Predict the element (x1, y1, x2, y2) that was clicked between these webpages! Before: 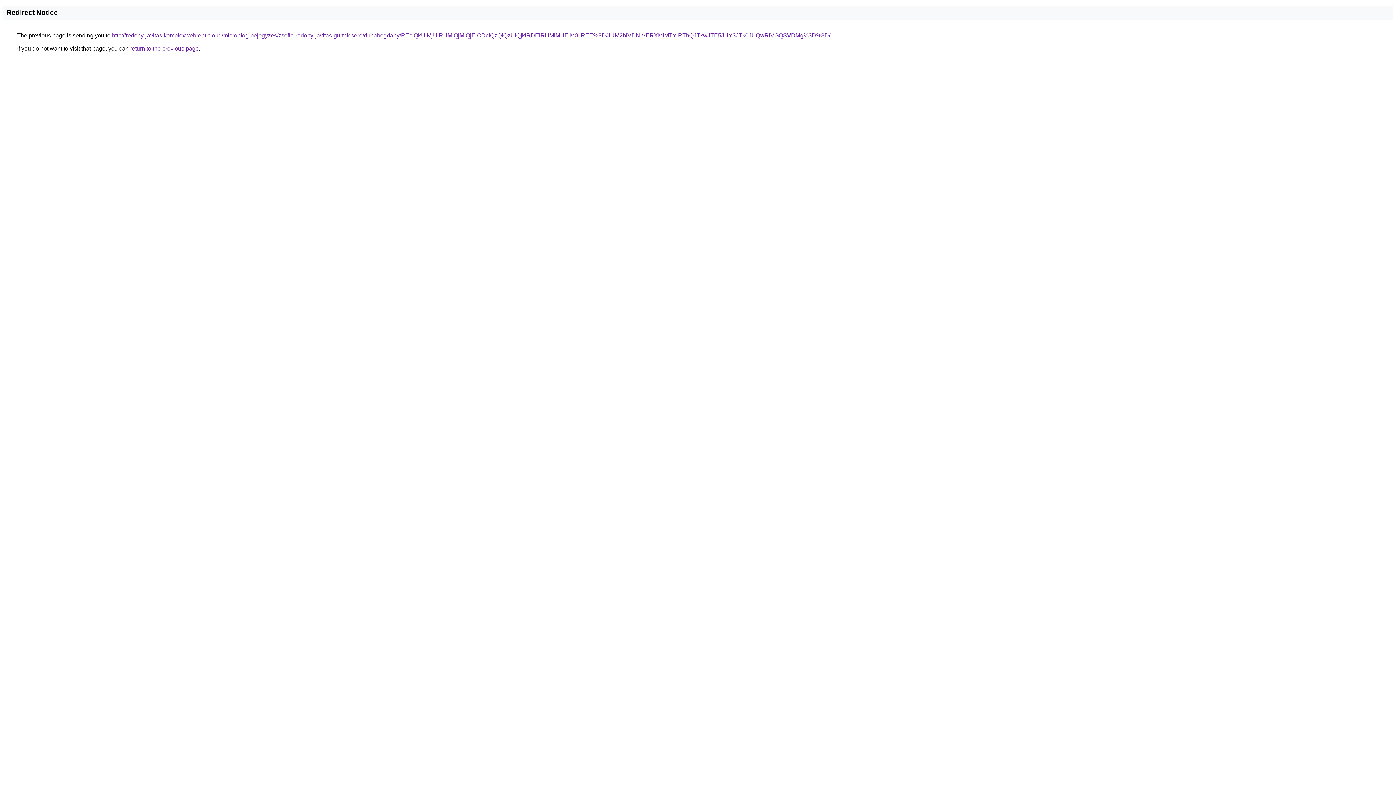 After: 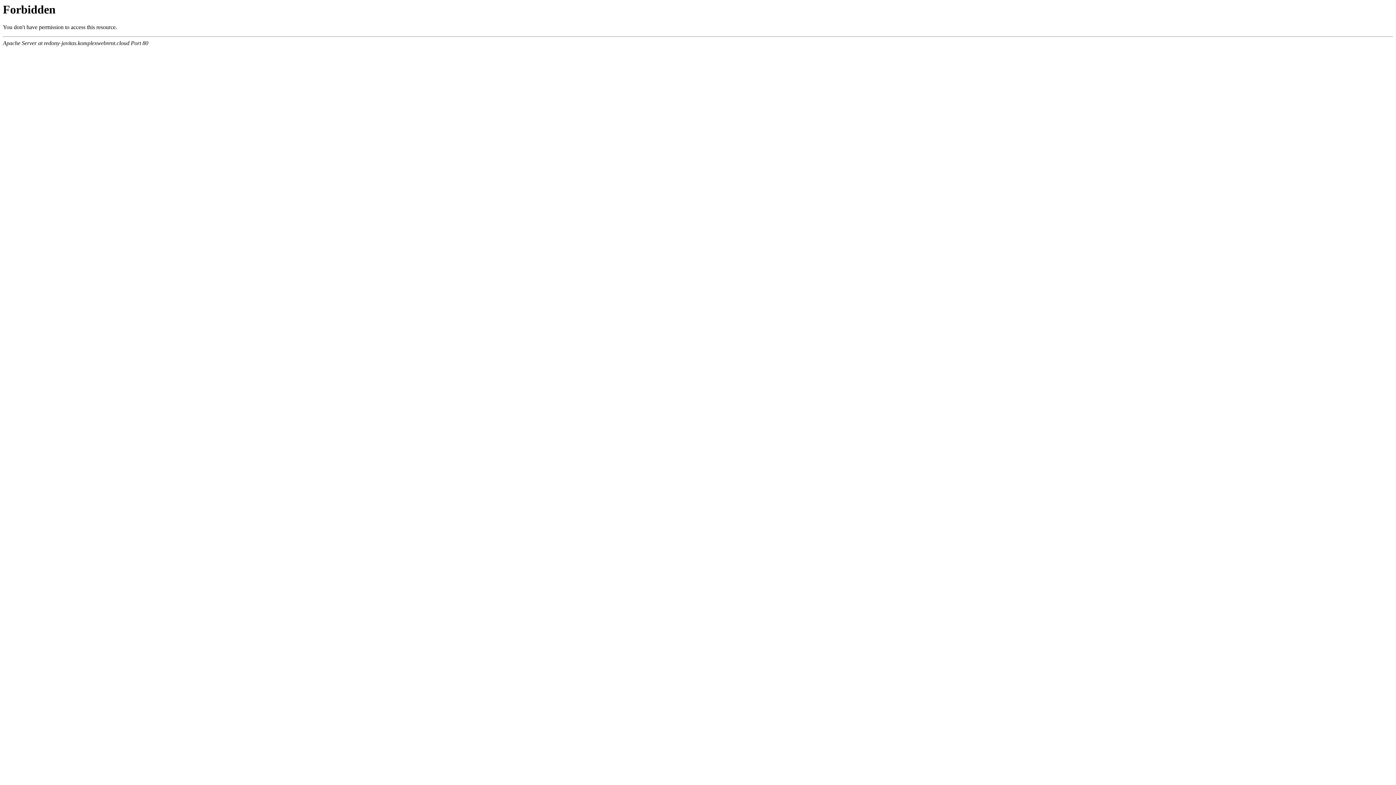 Action: label: http://redony-javitas.komplexwebrent.cloud/microblog-bejegyzes/zsofia-redony-javitas-gurtnicsere/dunabogdany/REclQkUlMjUlRUMlQjMlQjElODclQzQlQzUlQjklRDElRUMlMUElM0IlREE%3D/JUM2biVDNiVERXMlMTYlRThQJTkwJTE5JUY3JTk0JUQwRiVGQSVDMg%3D%3D/ bbox: (112, 32, 830, 38)